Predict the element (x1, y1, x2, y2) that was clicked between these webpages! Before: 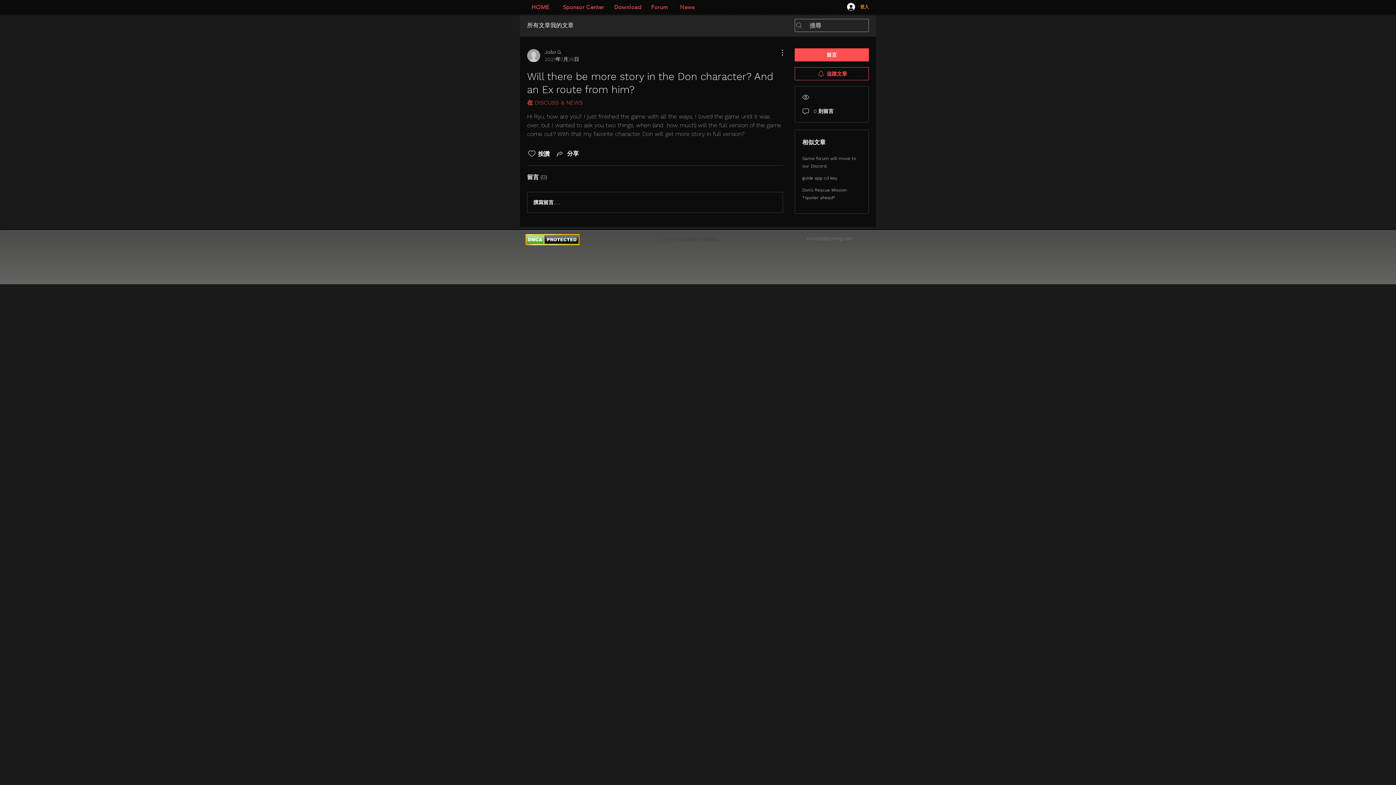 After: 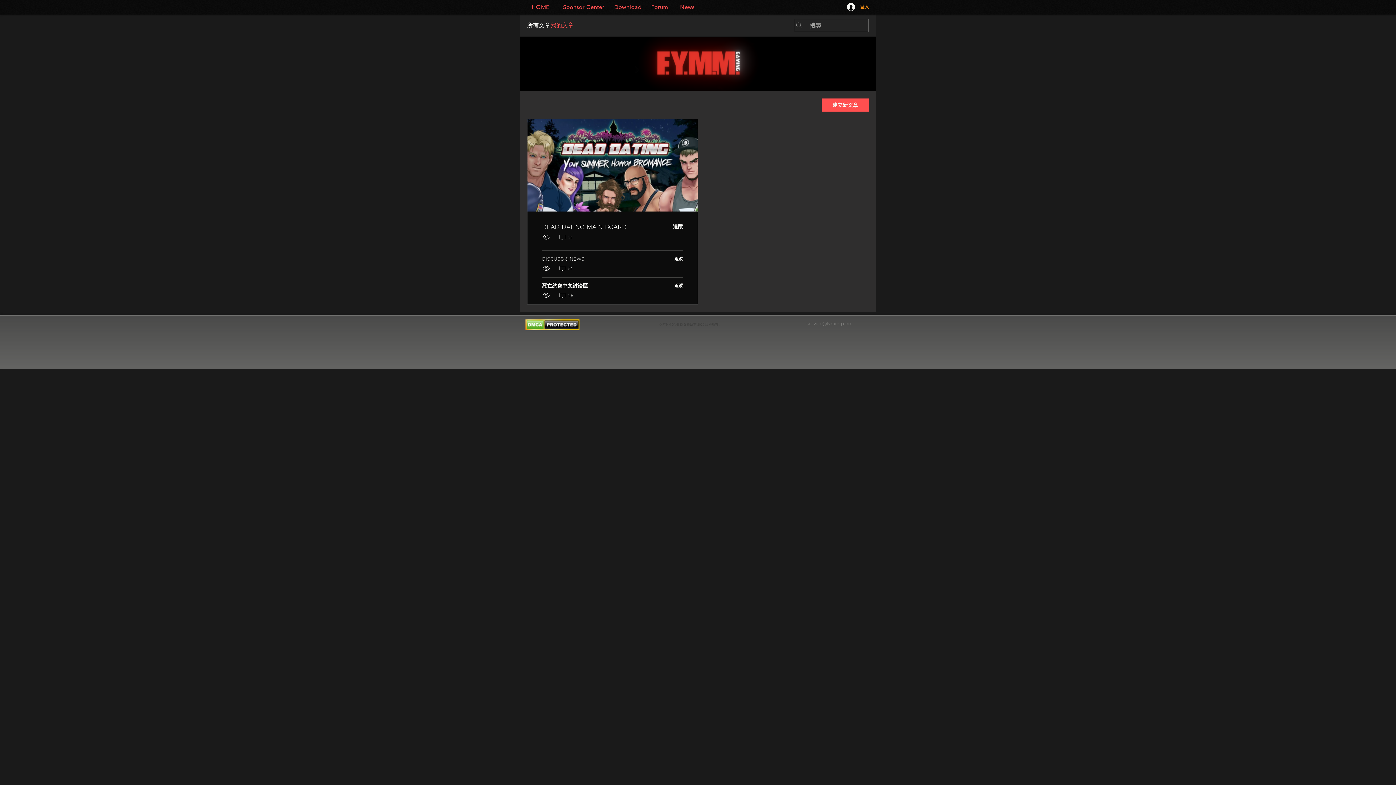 Action: bbox: (550, 21, 573, 29) label: 我的文章